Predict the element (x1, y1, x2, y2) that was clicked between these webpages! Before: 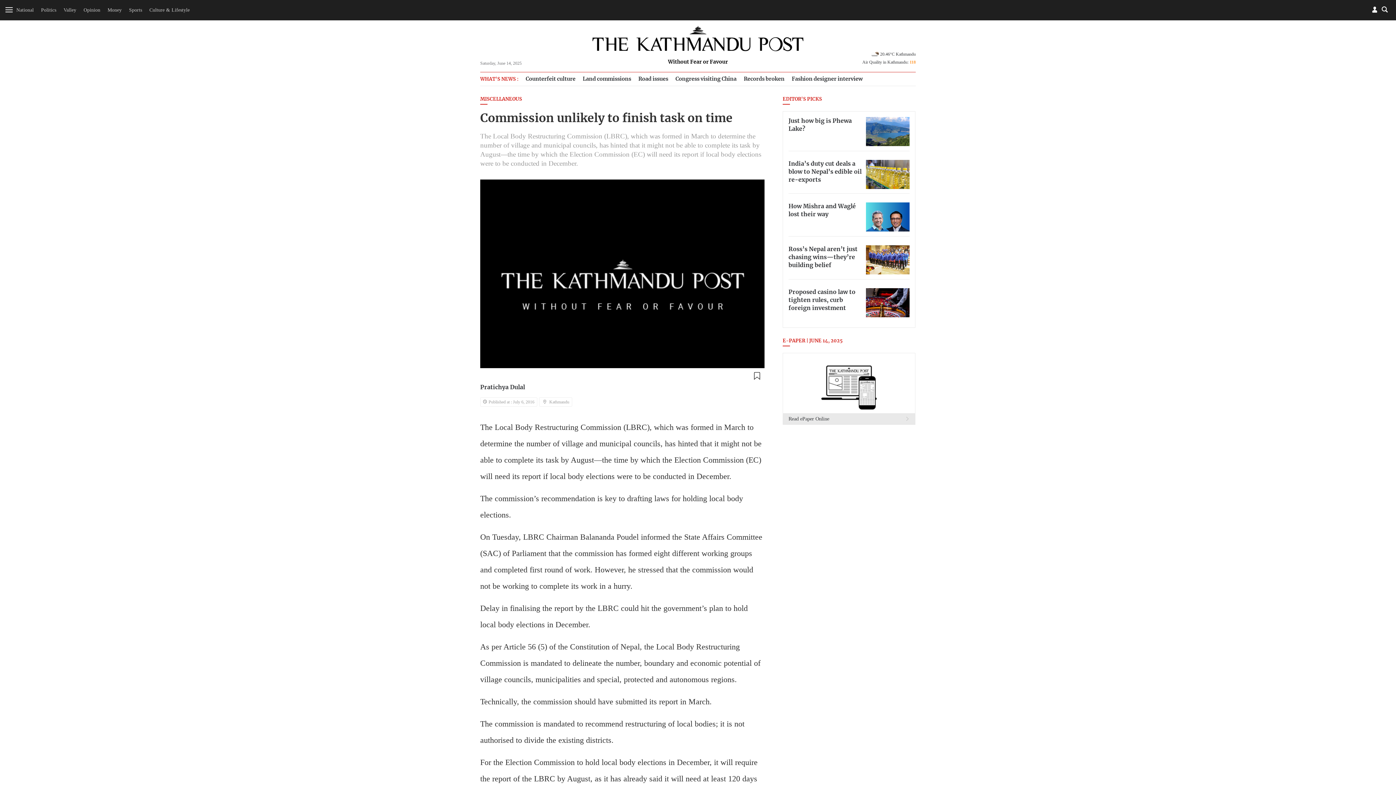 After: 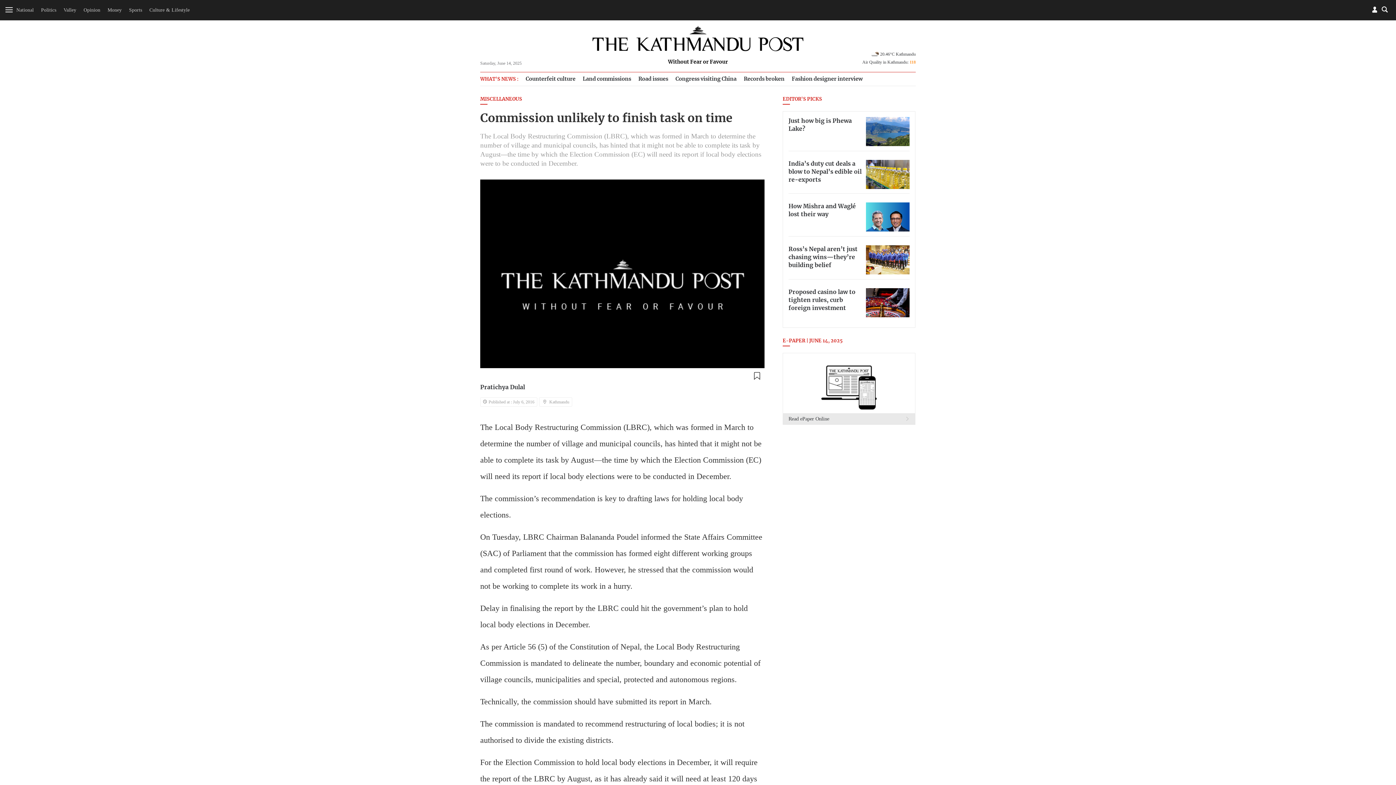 Action: label: Top bbox: (1374, 721, 1389, 737)